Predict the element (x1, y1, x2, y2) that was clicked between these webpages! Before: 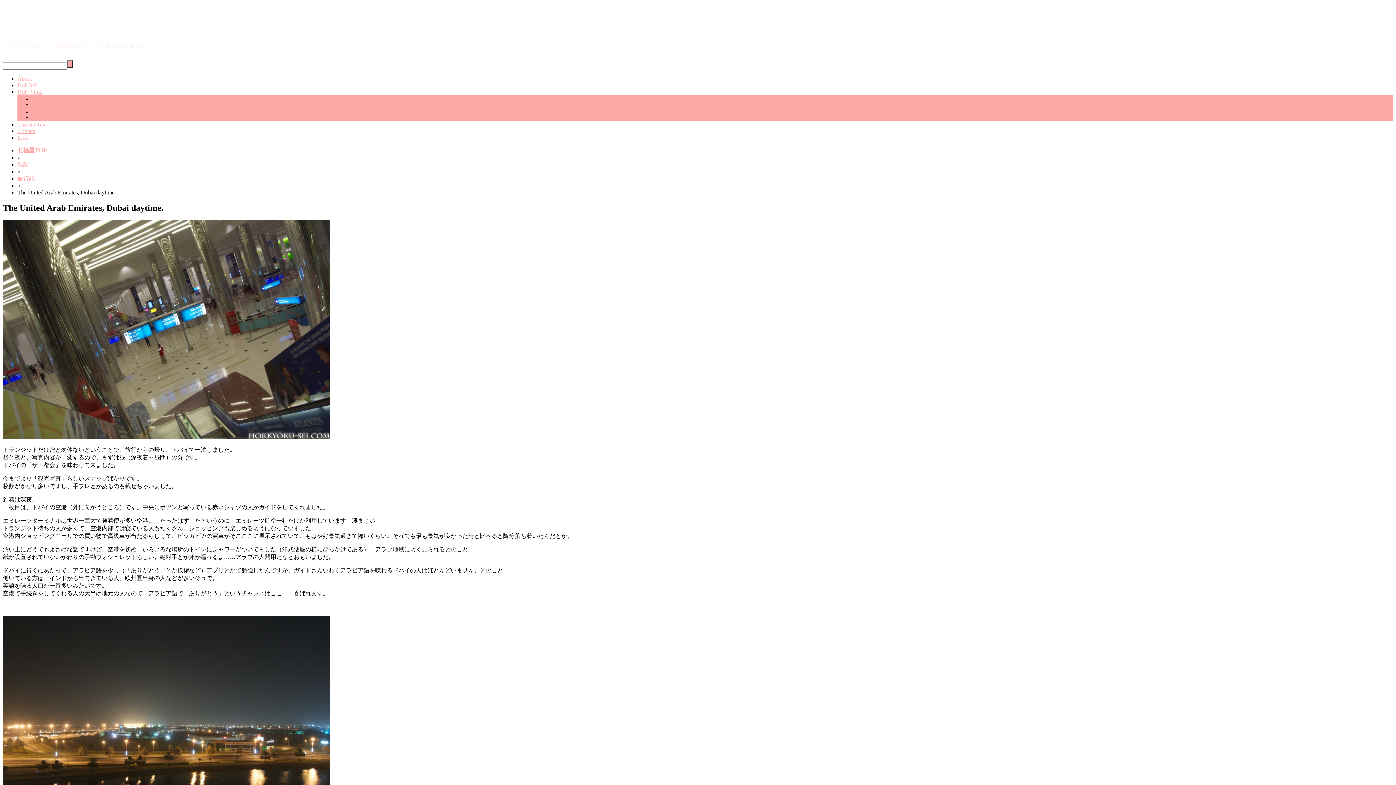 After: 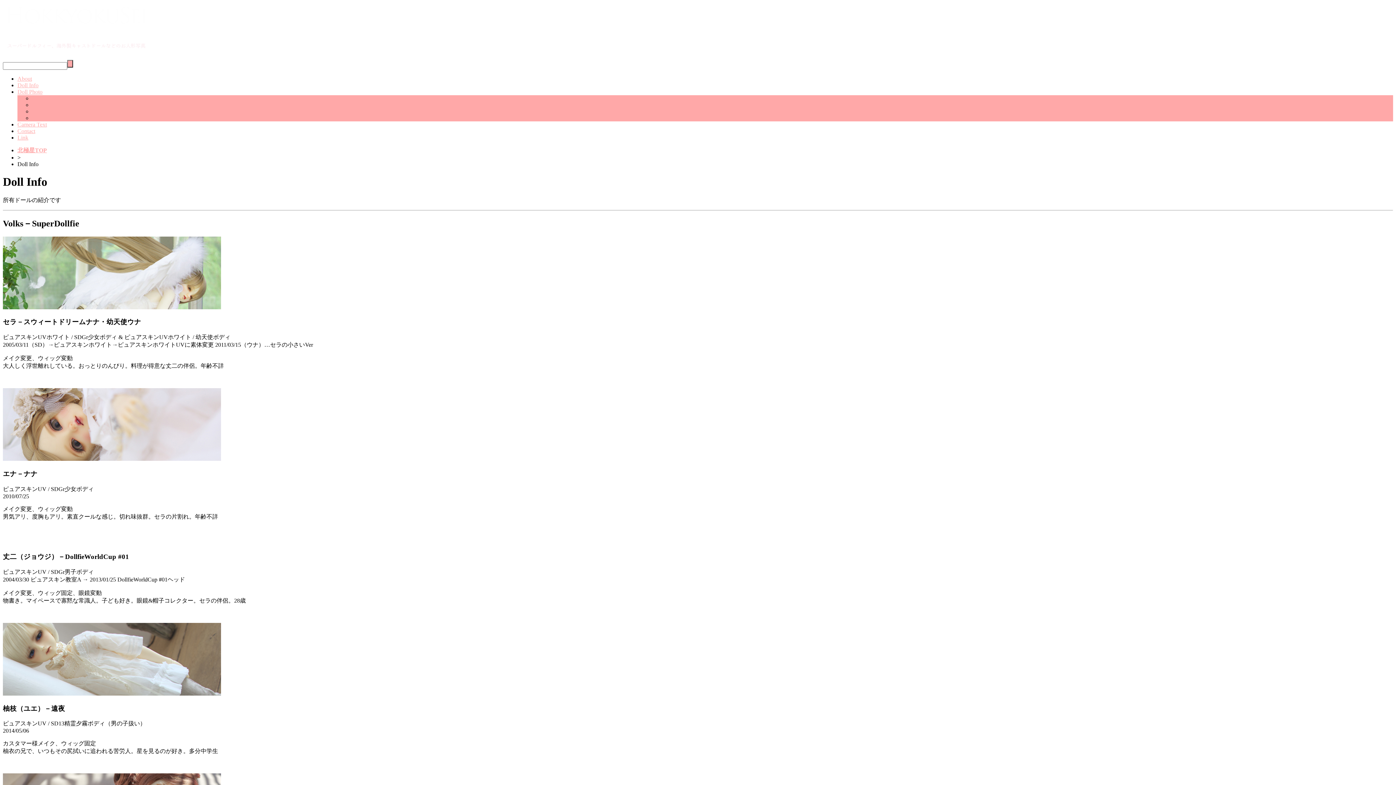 Action: bbox: (17, 82, 38, 88) label: Doll Info